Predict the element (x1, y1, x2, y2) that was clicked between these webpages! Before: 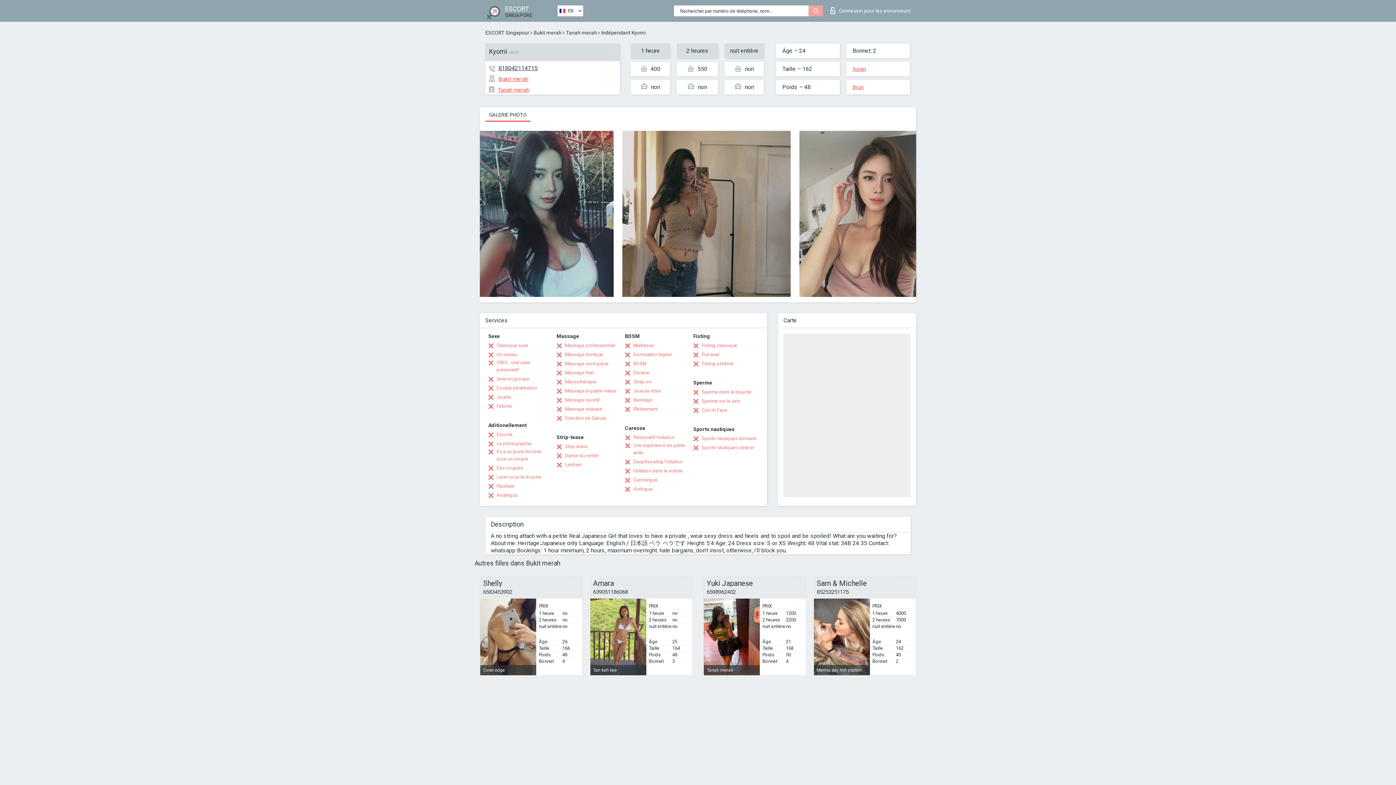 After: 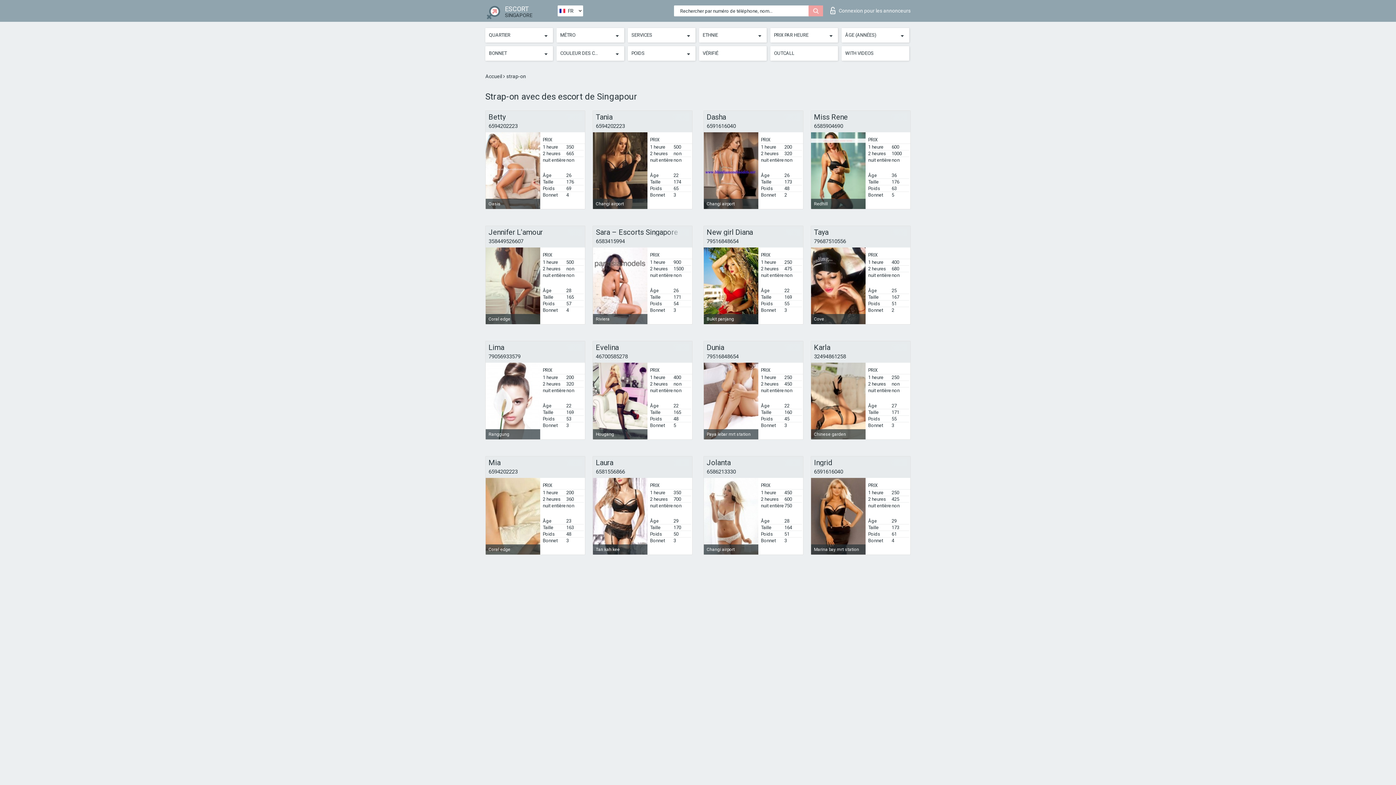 Action: bbox: (625, 378, 651, 385) label: Strap-on